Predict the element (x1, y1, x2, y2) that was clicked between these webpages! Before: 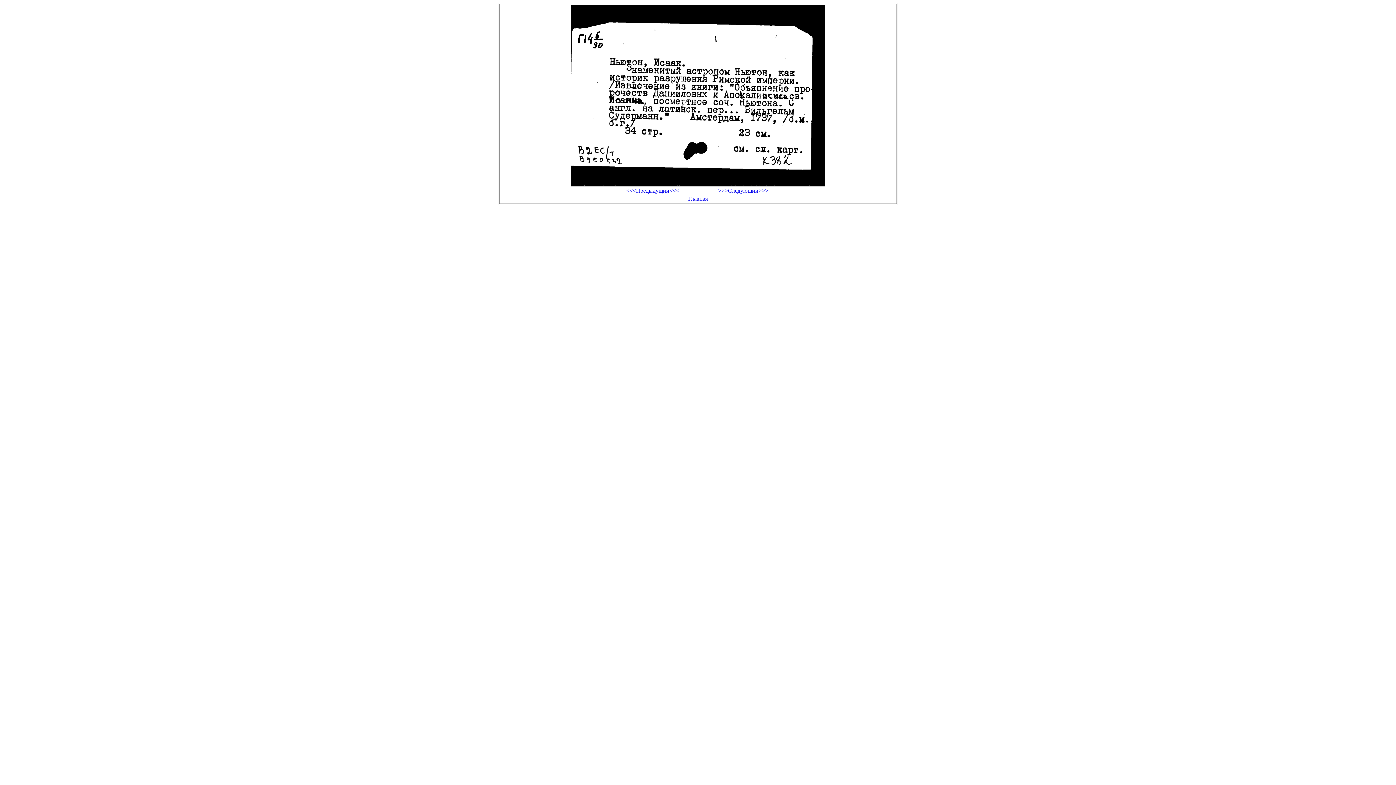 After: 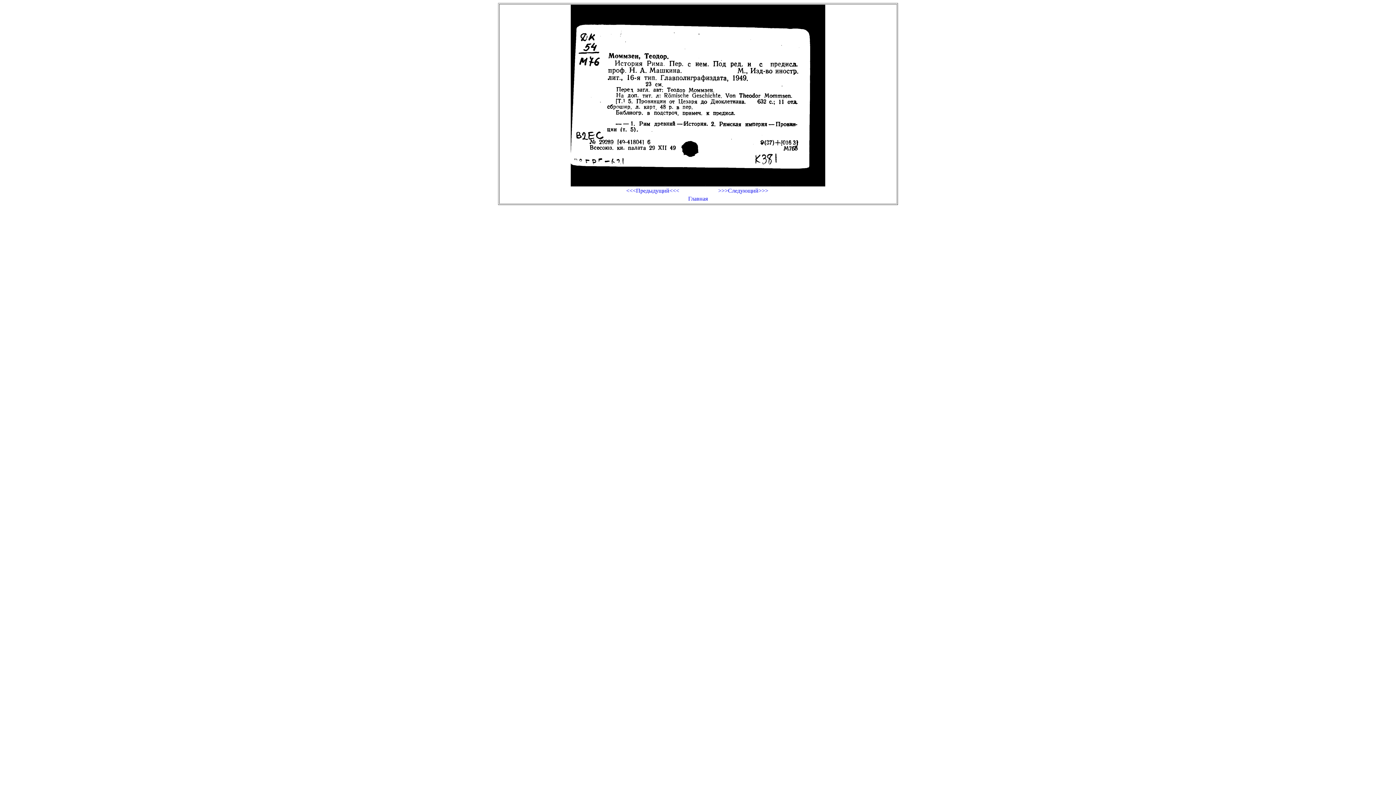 Action: label: <<<Предыдущий<<< bbox: (608, 187, 697, 194)